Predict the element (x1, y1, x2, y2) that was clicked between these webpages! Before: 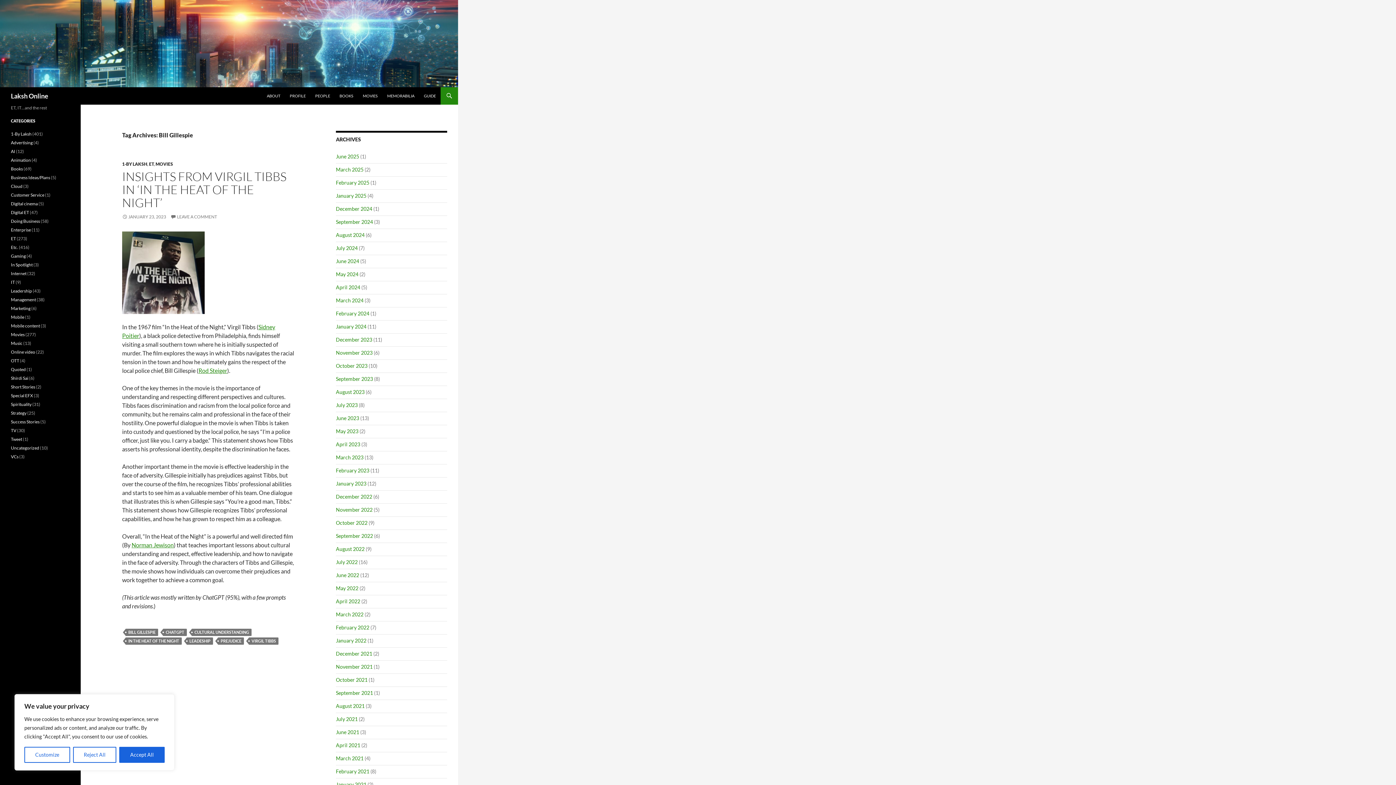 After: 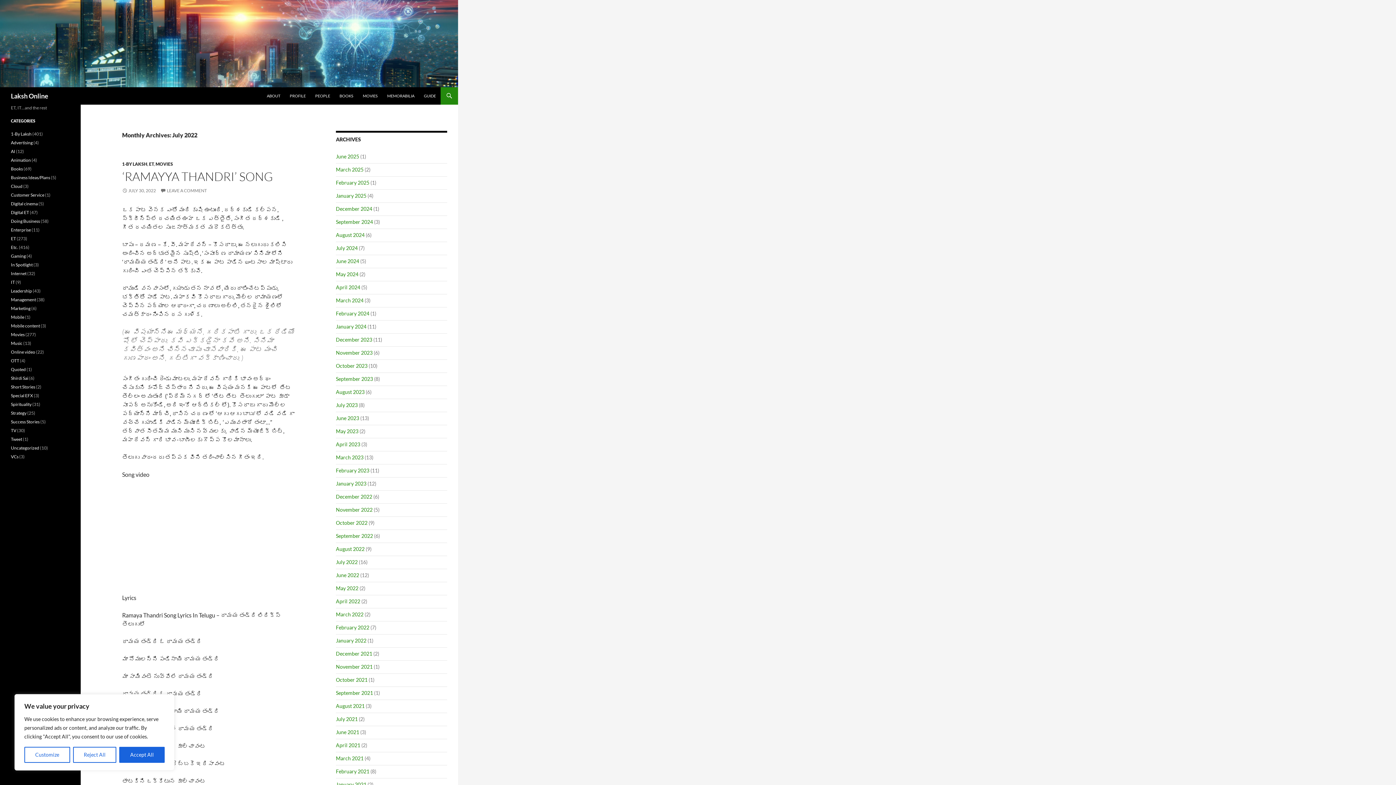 Action: bbox: (336, 559, 357, 565) label: July 2022